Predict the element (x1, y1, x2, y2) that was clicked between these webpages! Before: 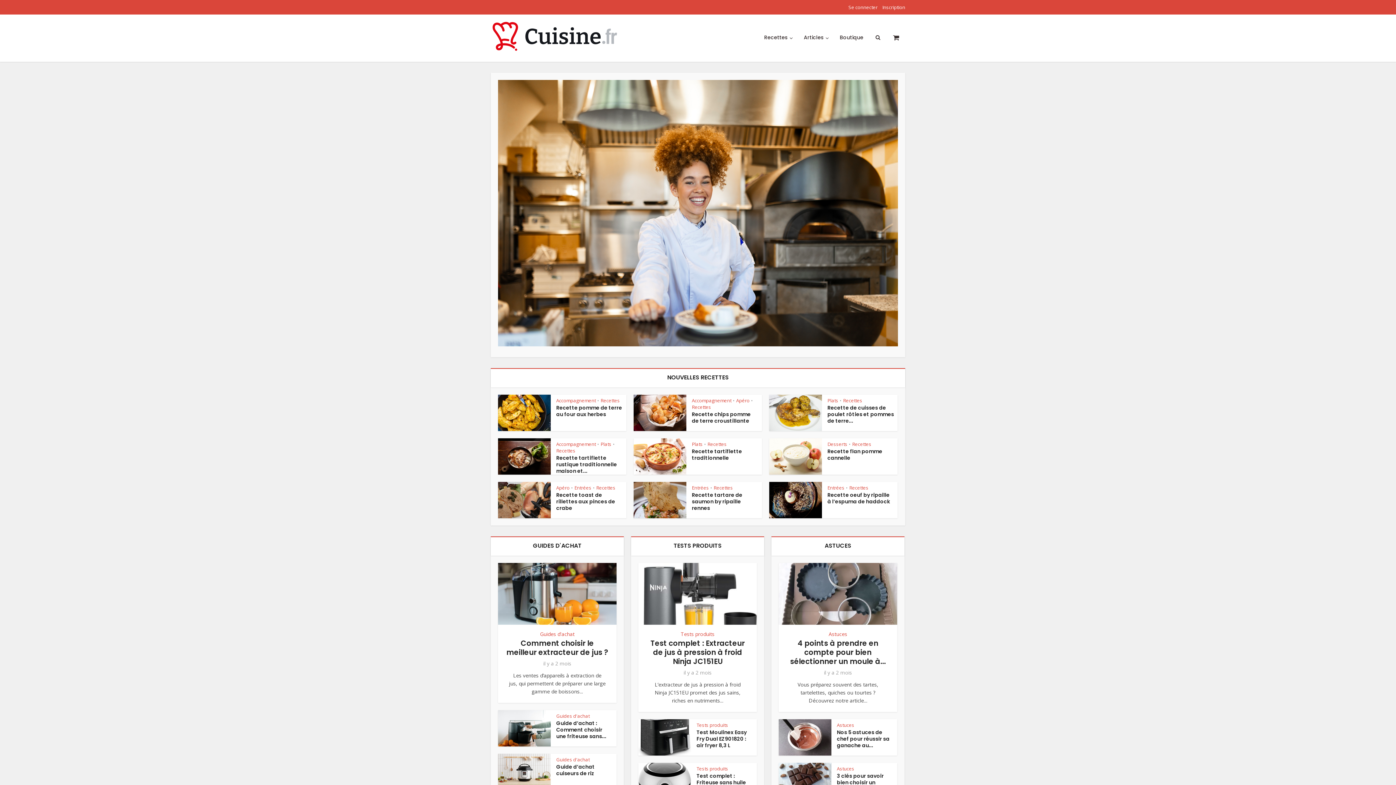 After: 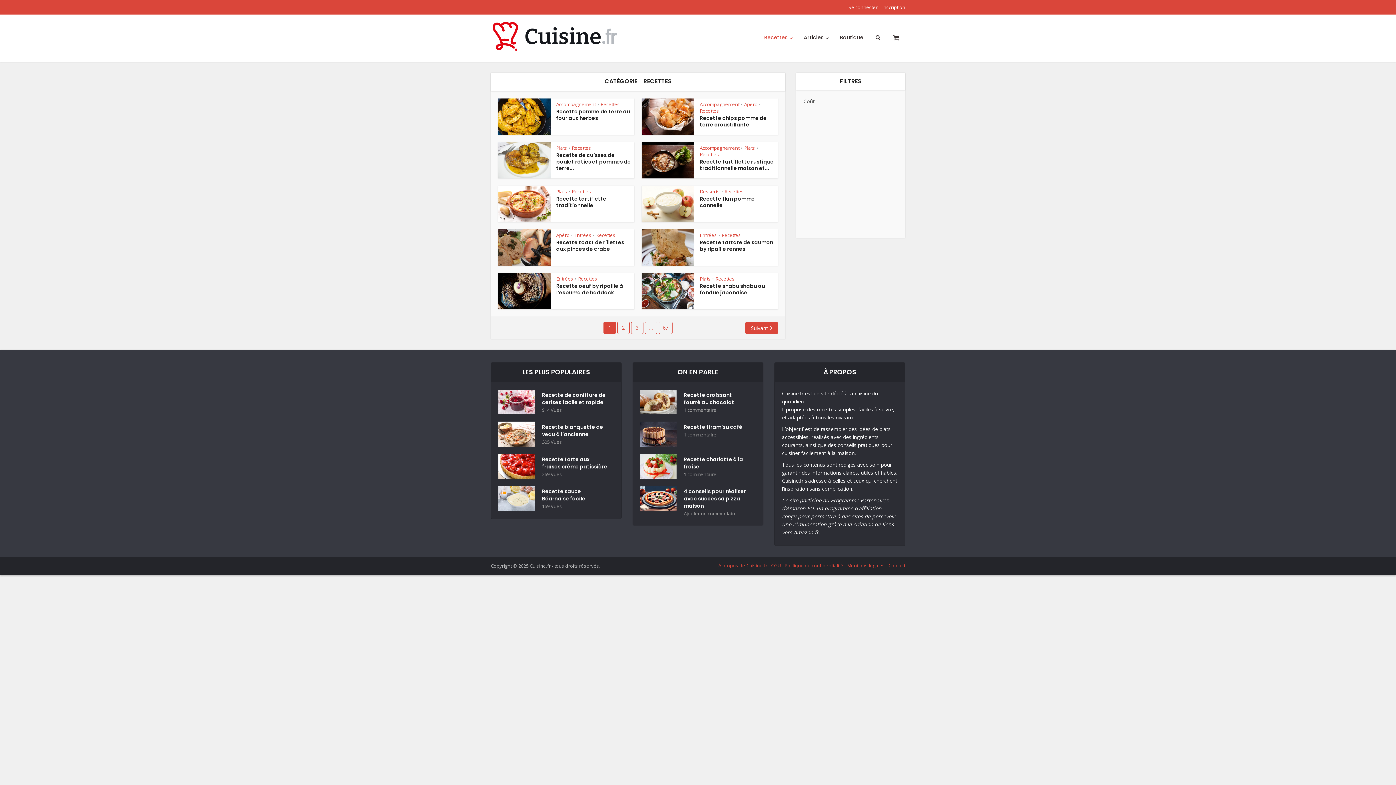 Action: bbox: (692, 404, 711, 410) label: Recettes